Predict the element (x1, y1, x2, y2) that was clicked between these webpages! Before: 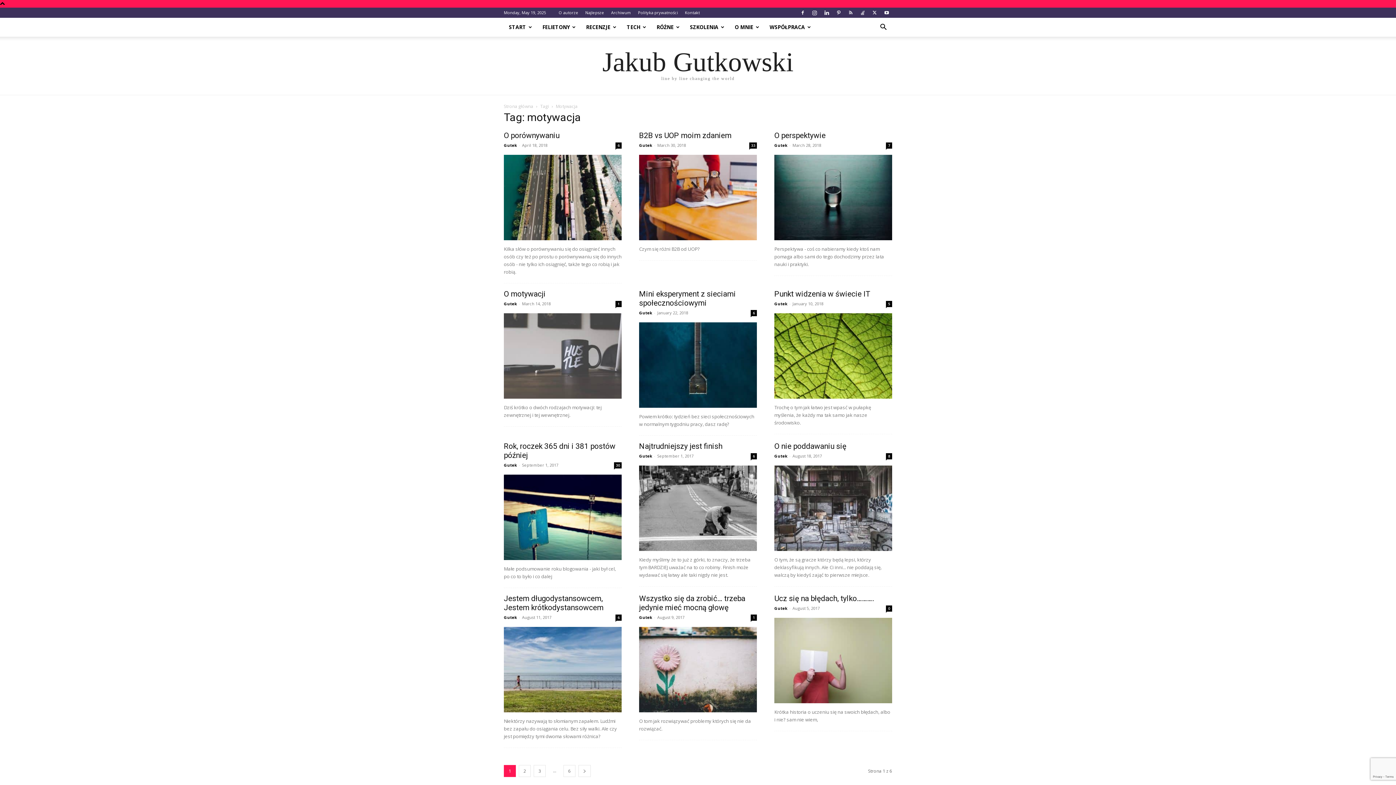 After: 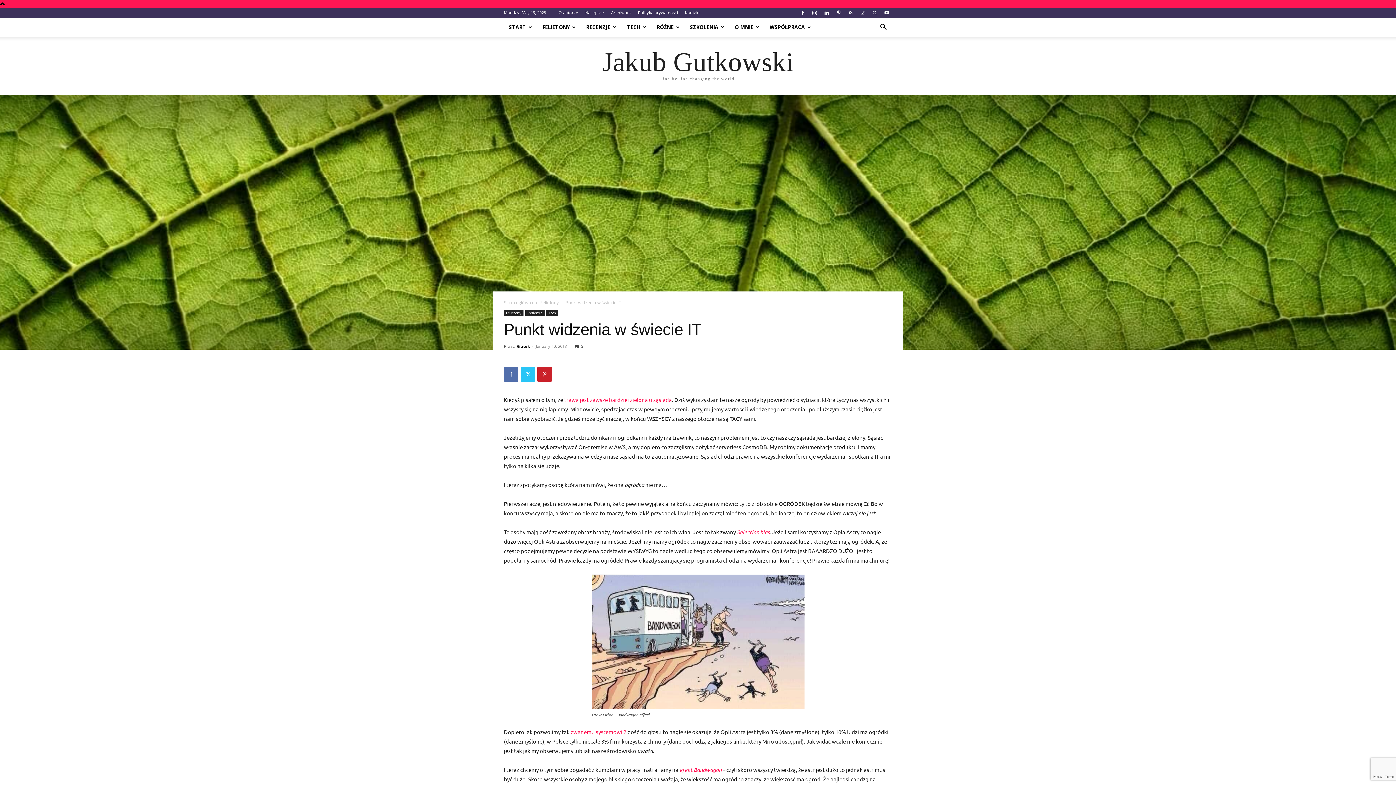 Action: bbox: (774, 313, 892, 398)